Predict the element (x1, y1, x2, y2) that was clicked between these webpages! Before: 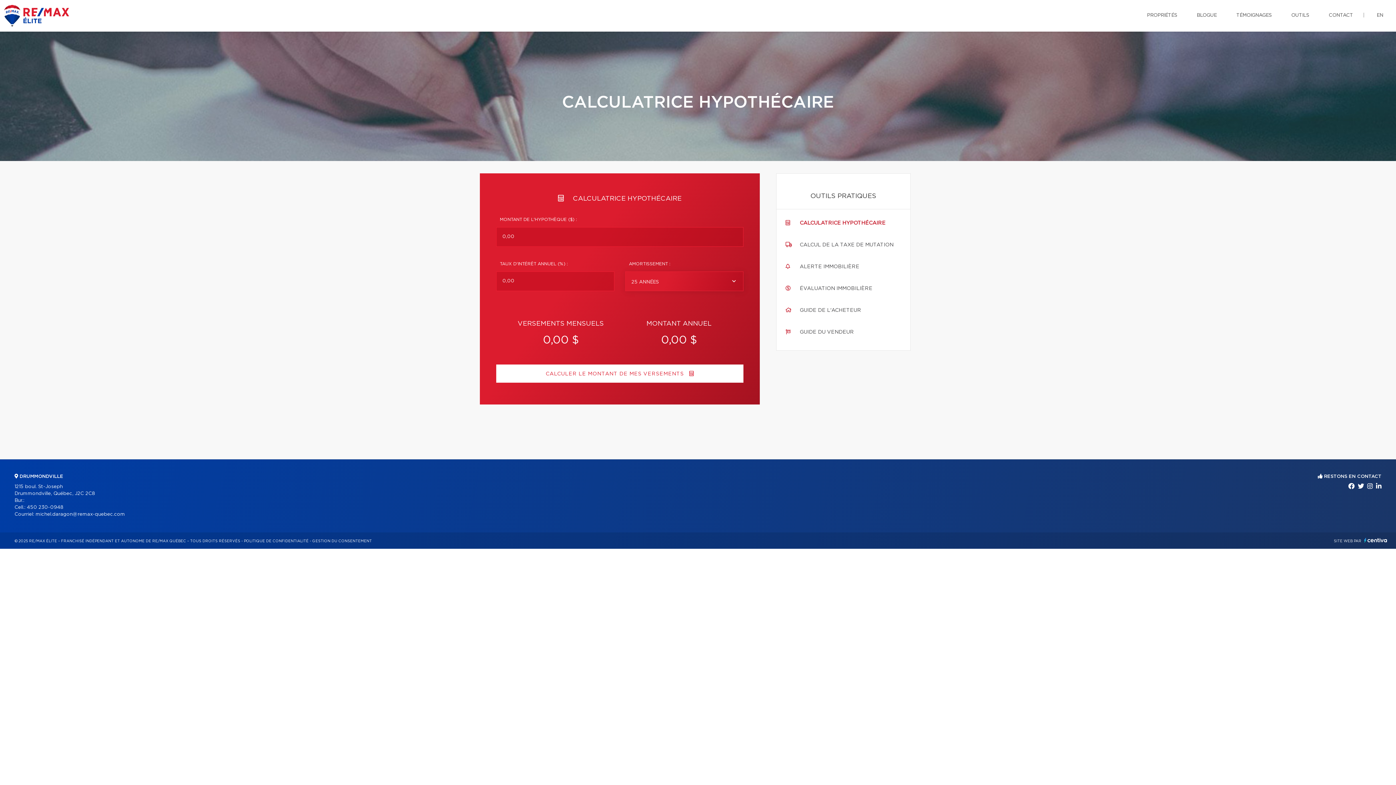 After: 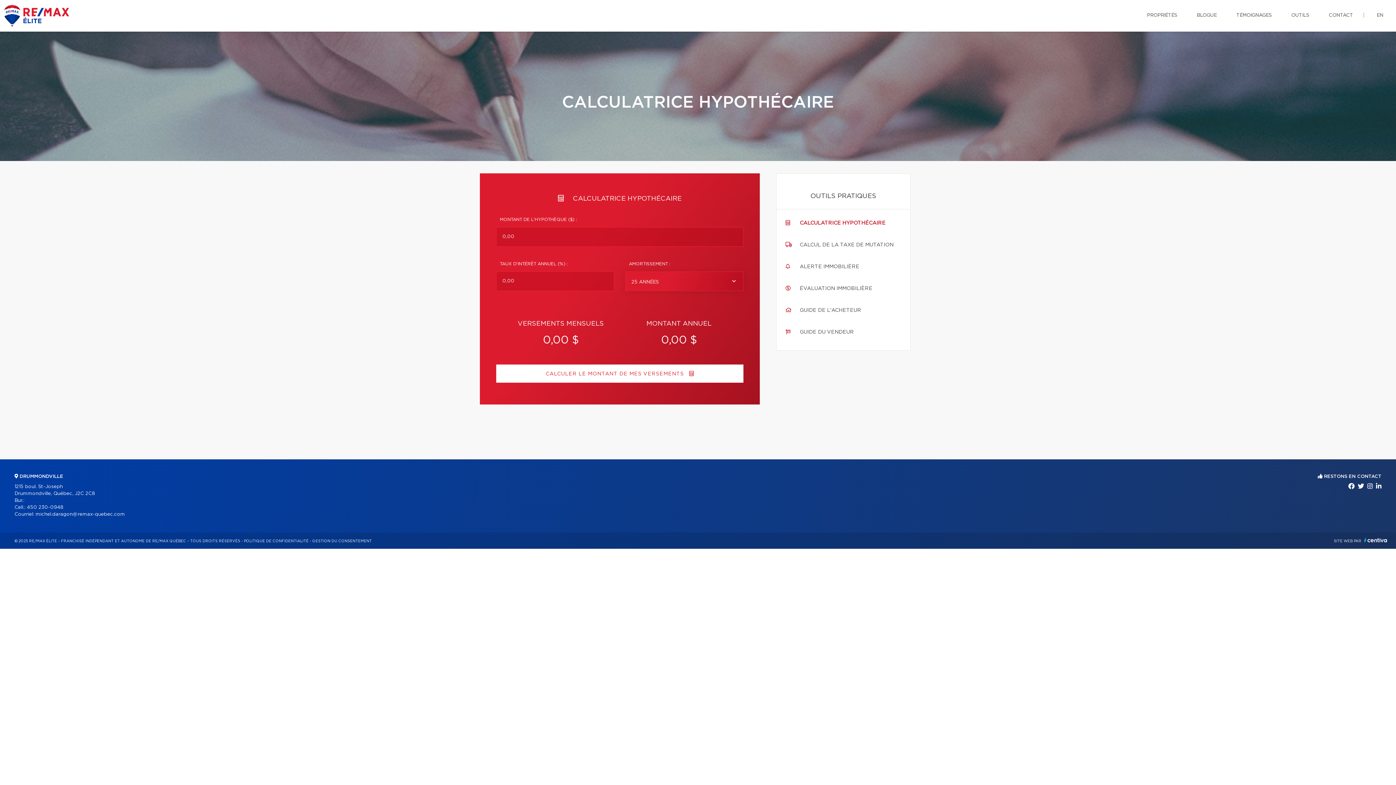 Action: bbox: (800, 220, 885, 225) label: CALCULATRICE HYPOTHÉCAIRE